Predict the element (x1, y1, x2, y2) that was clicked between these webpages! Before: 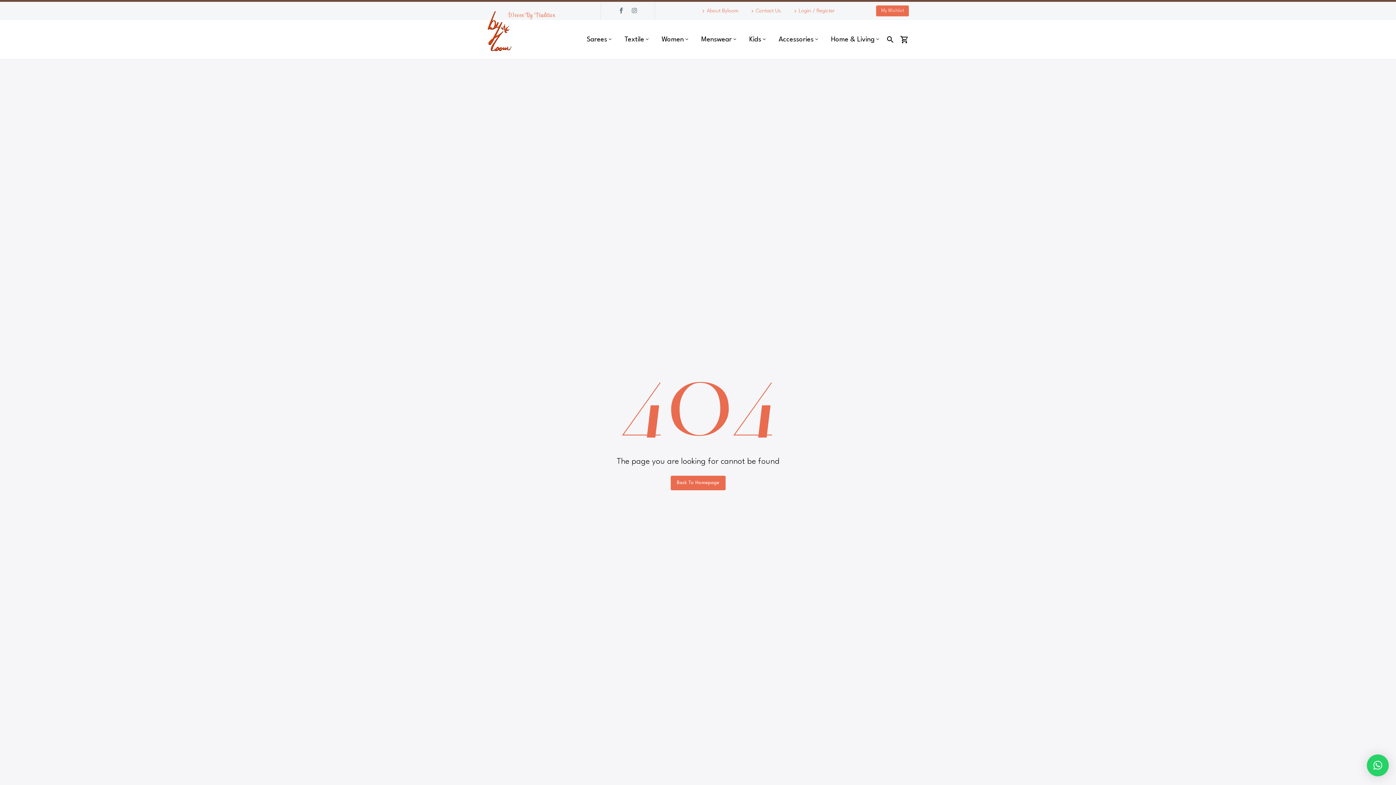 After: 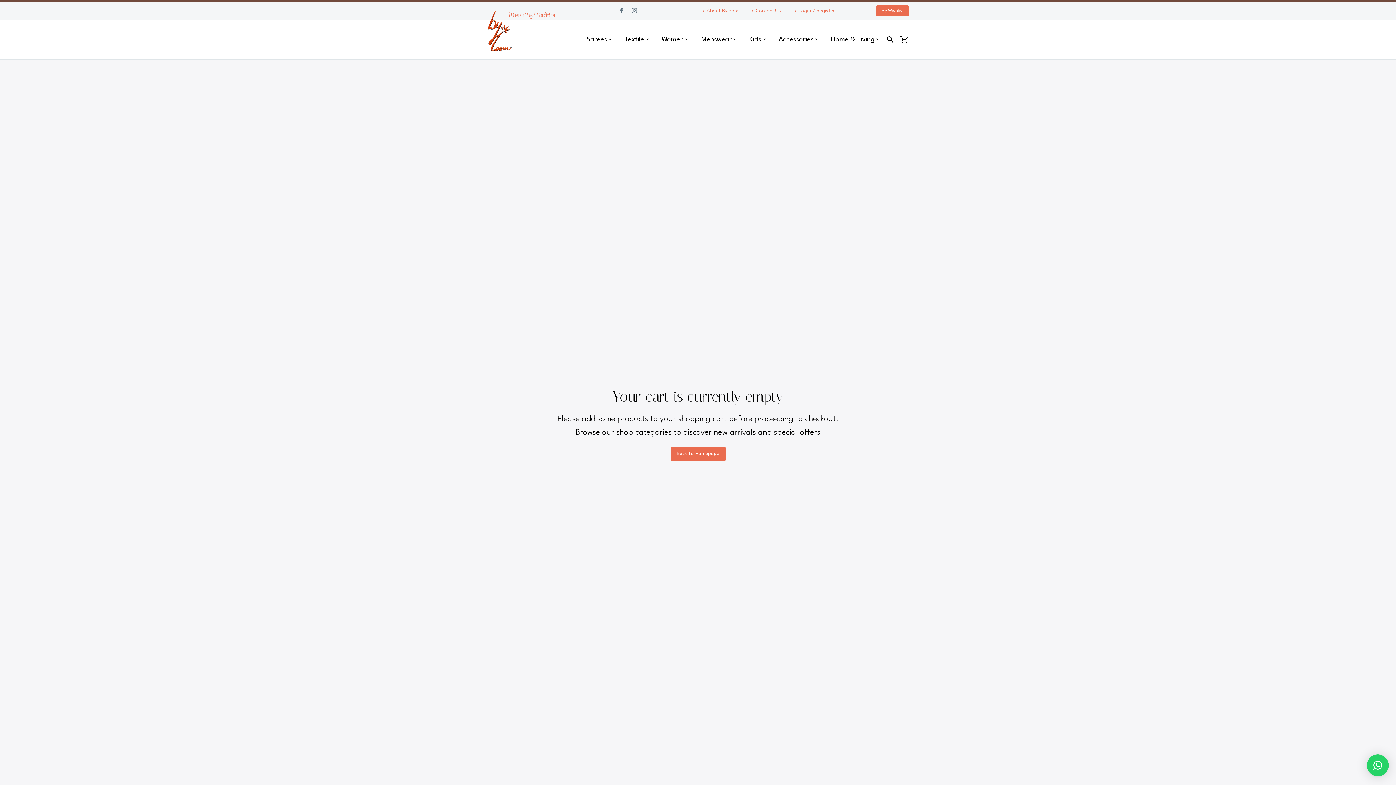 Action: bbox: (900, 34, 909, 44)